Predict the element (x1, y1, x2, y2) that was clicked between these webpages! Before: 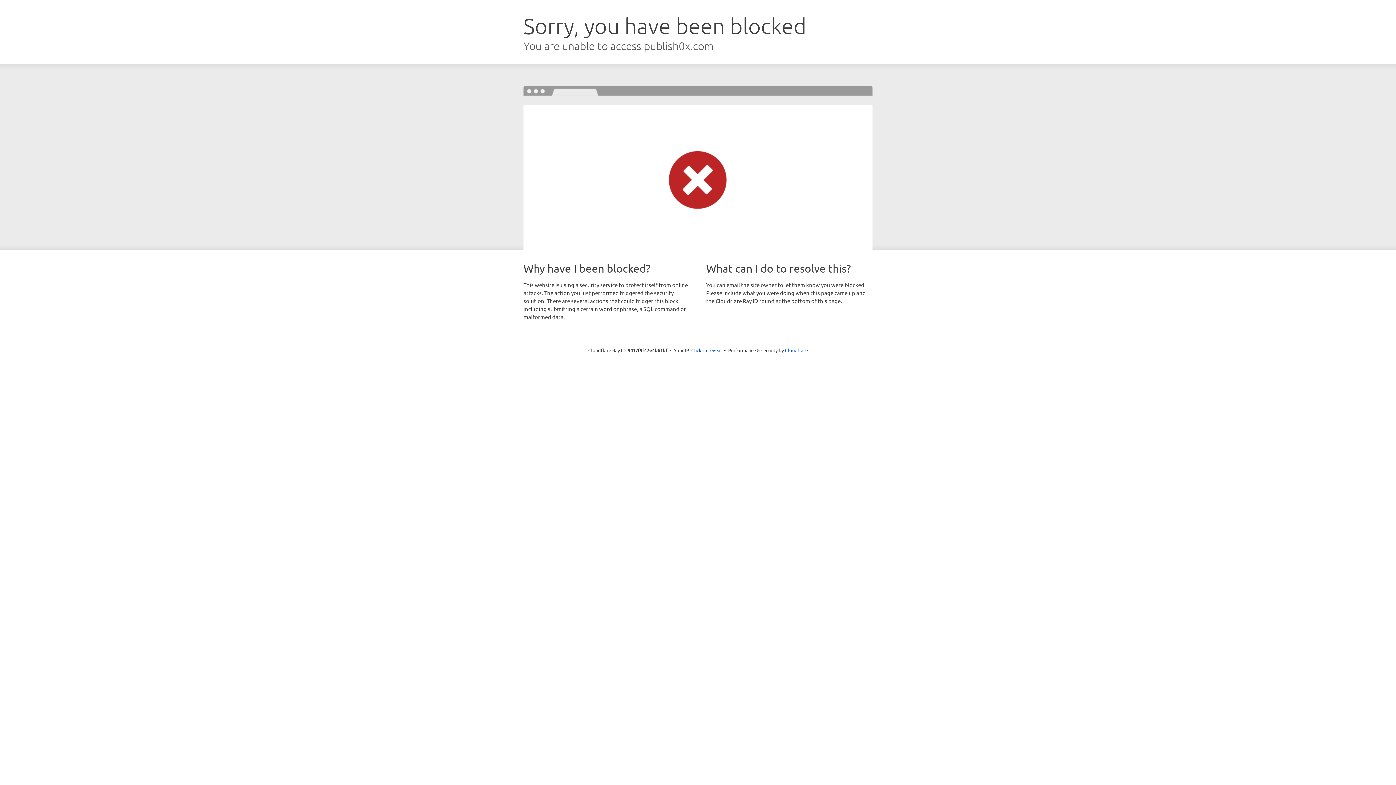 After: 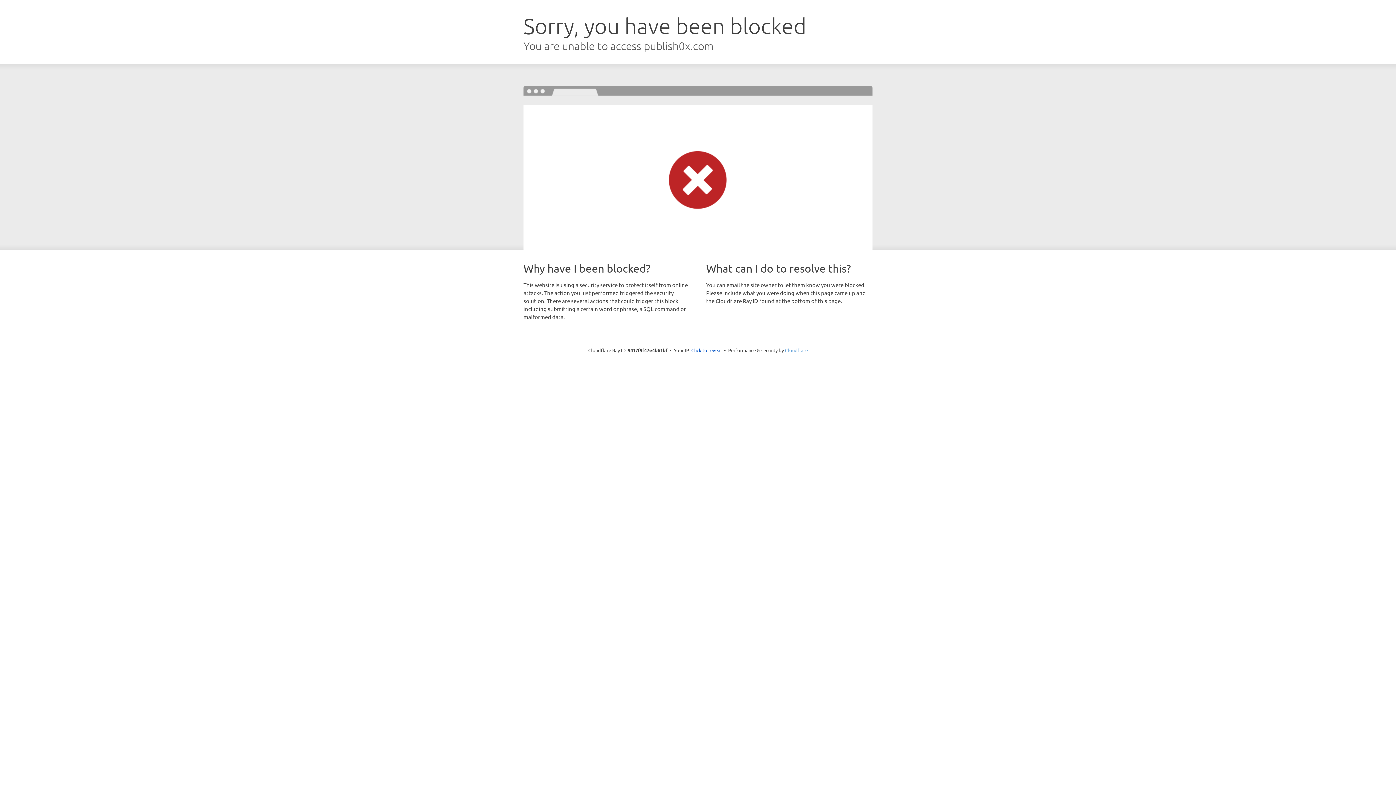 Action: label: Cloudflare bbox: (785, 347, 808, 353)